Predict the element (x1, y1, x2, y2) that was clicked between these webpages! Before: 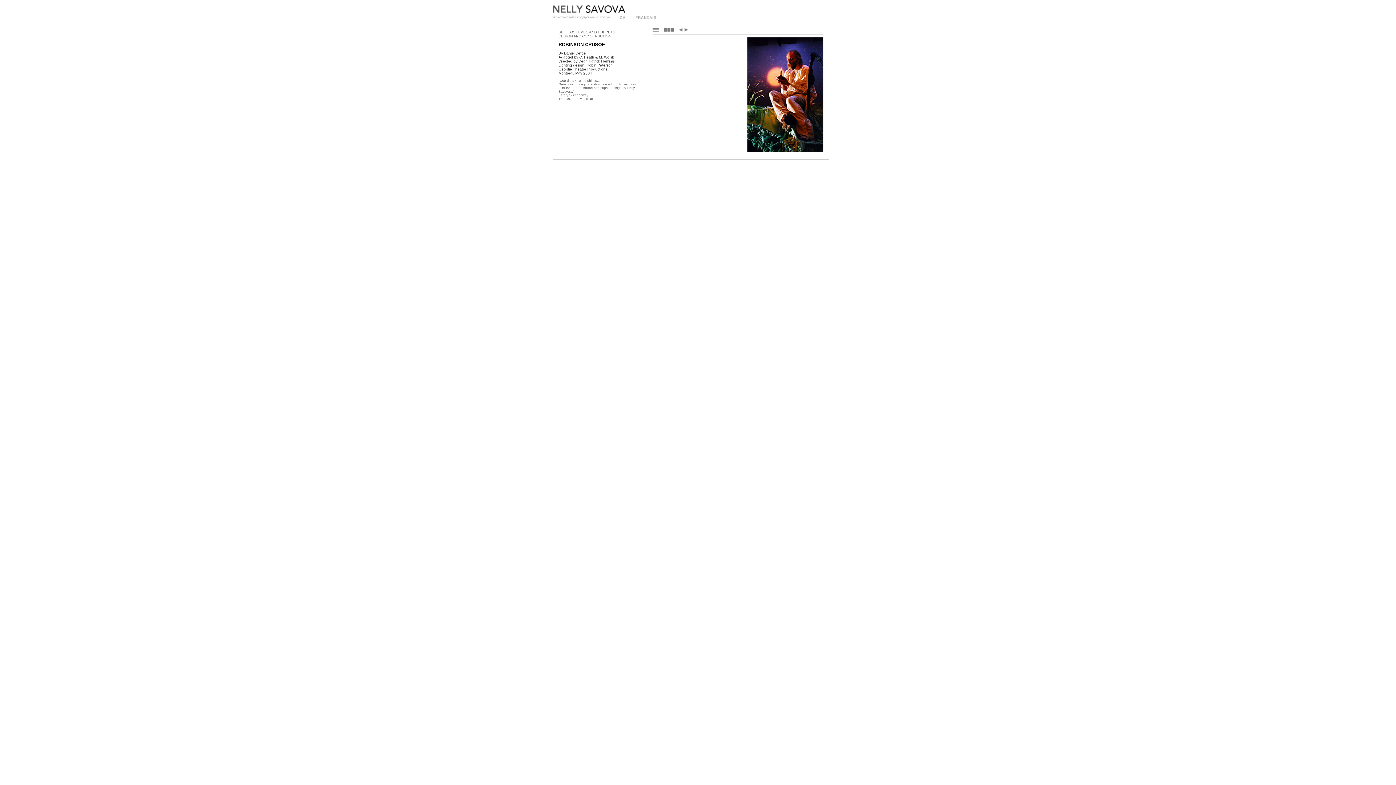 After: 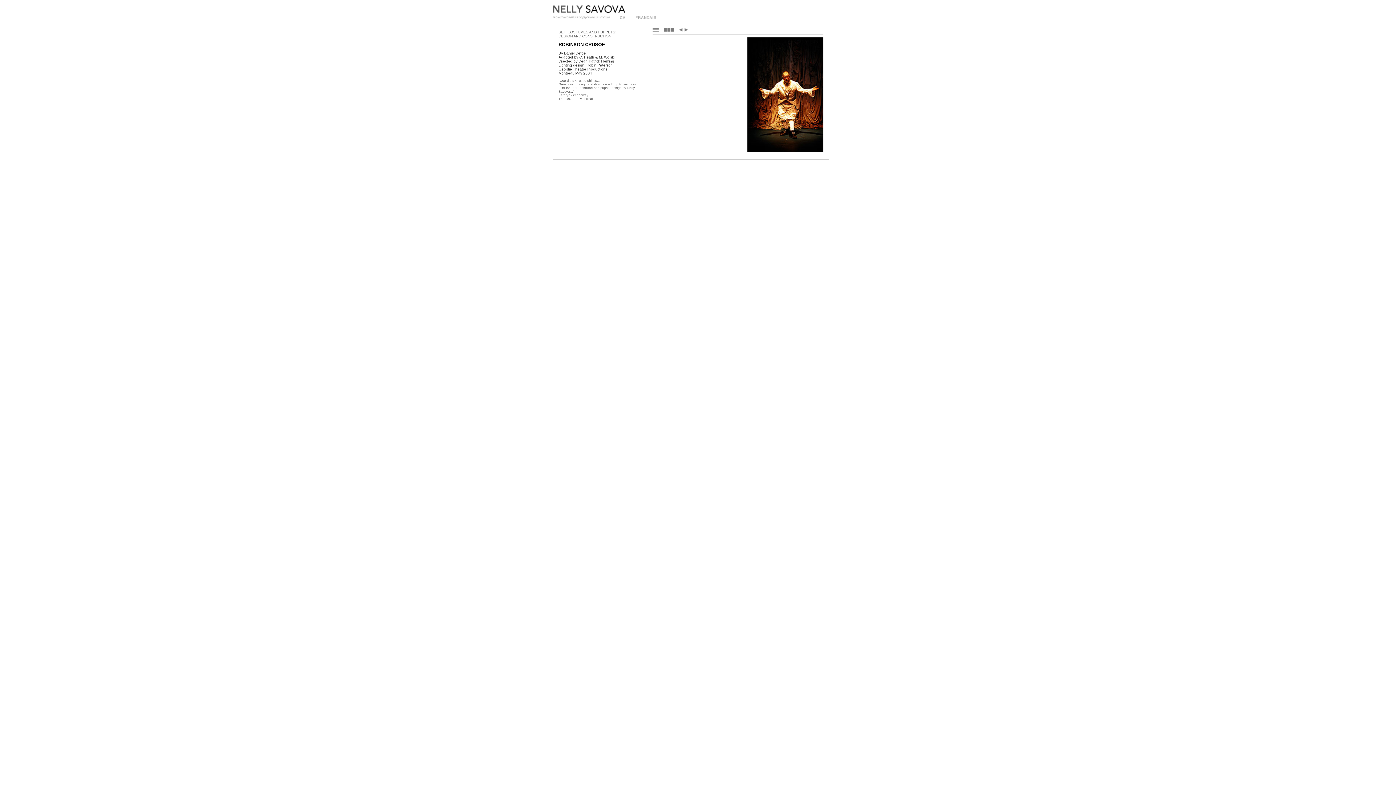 Action: bbox: (684, 28, 688, 32)